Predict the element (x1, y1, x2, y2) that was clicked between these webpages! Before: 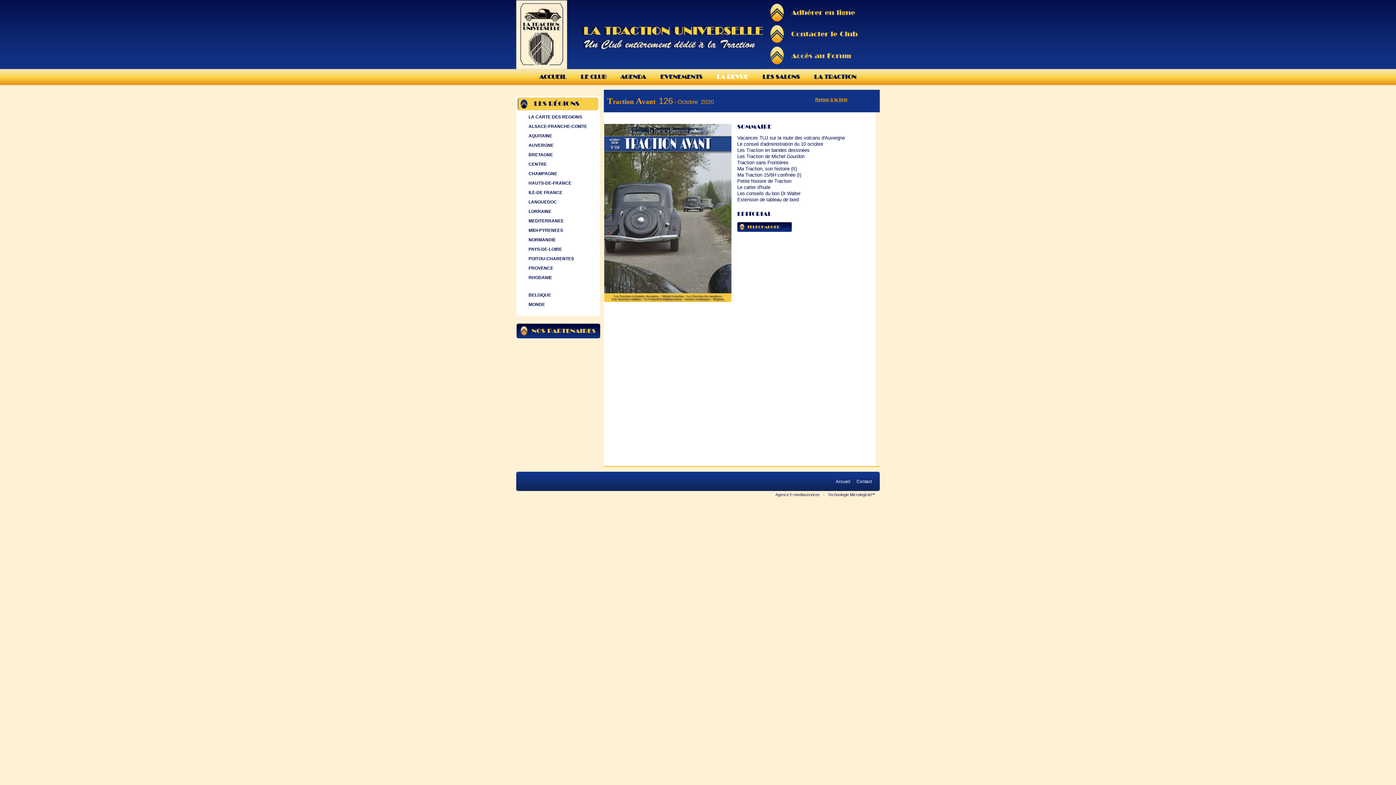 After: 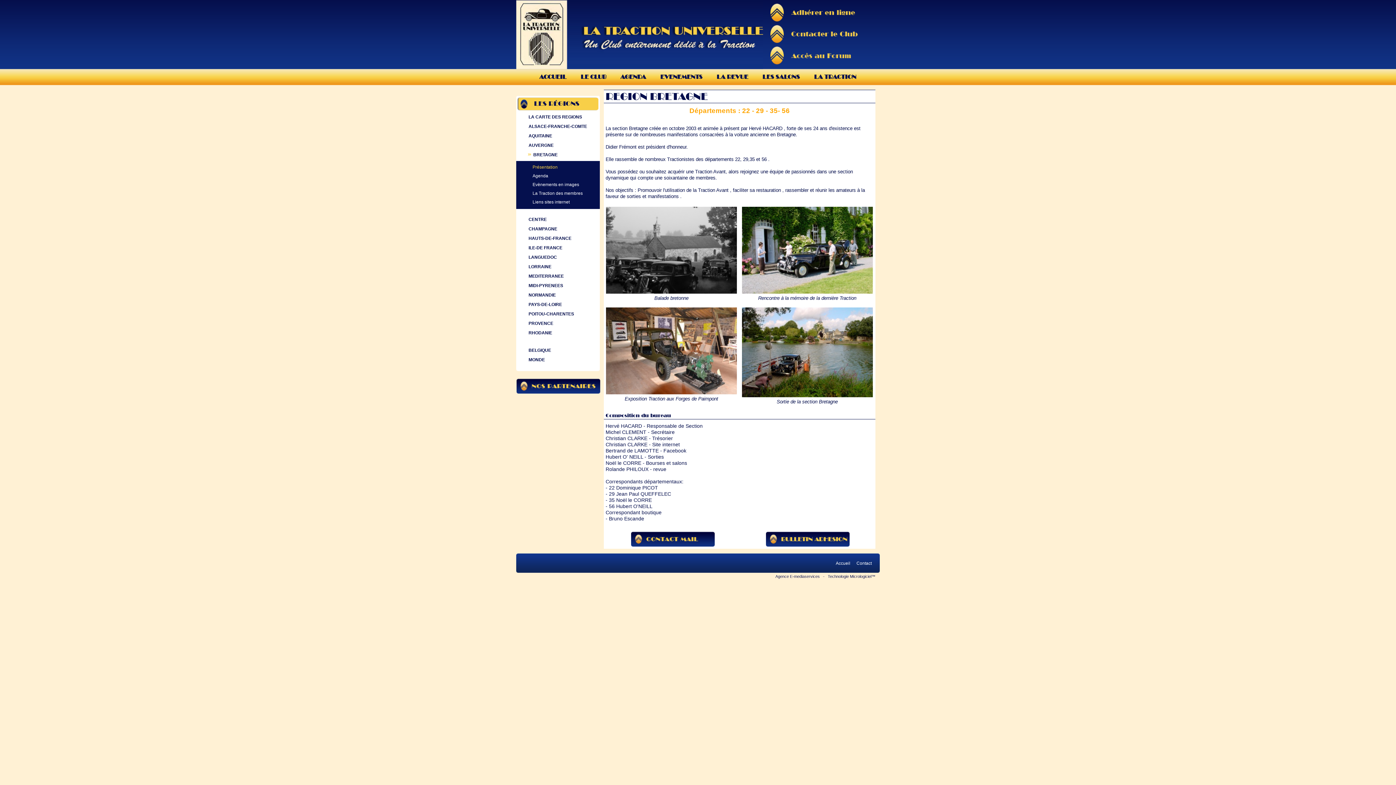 Action: label:  BRETAGNE bbox: (516, 151, 600, 161)